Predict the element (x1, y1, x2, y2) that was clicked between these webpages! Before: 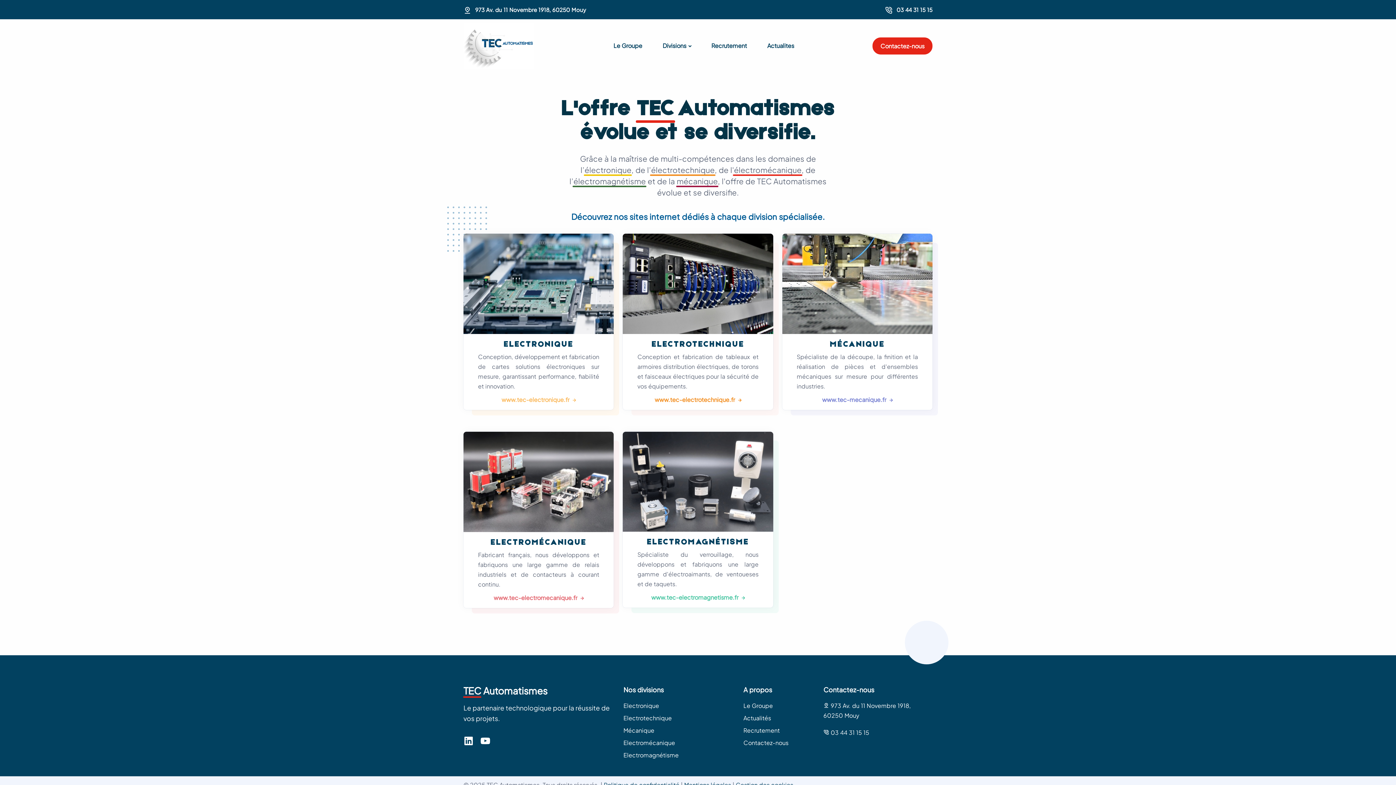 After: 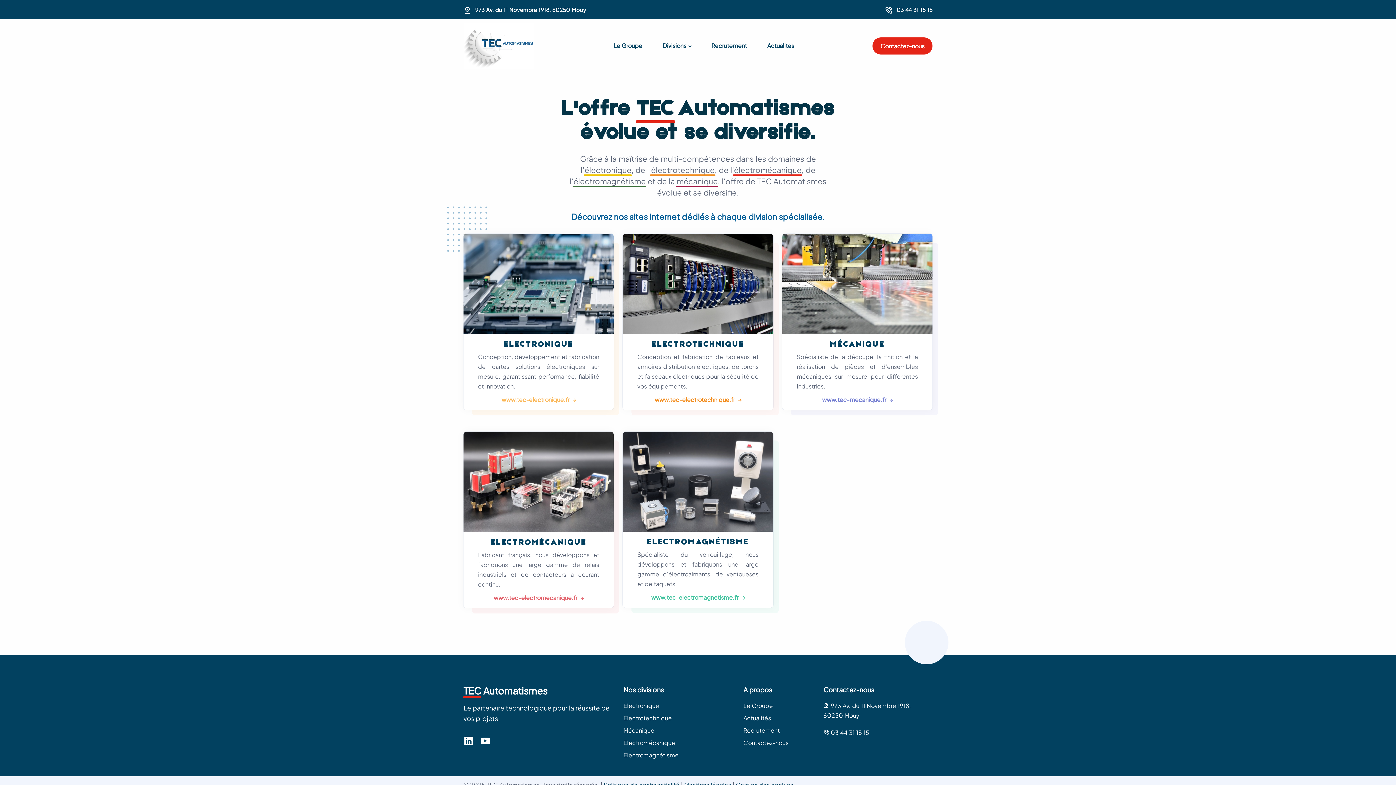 Action: label:  03 44 31 15 15 bbox: (823, 728, 869, 736)